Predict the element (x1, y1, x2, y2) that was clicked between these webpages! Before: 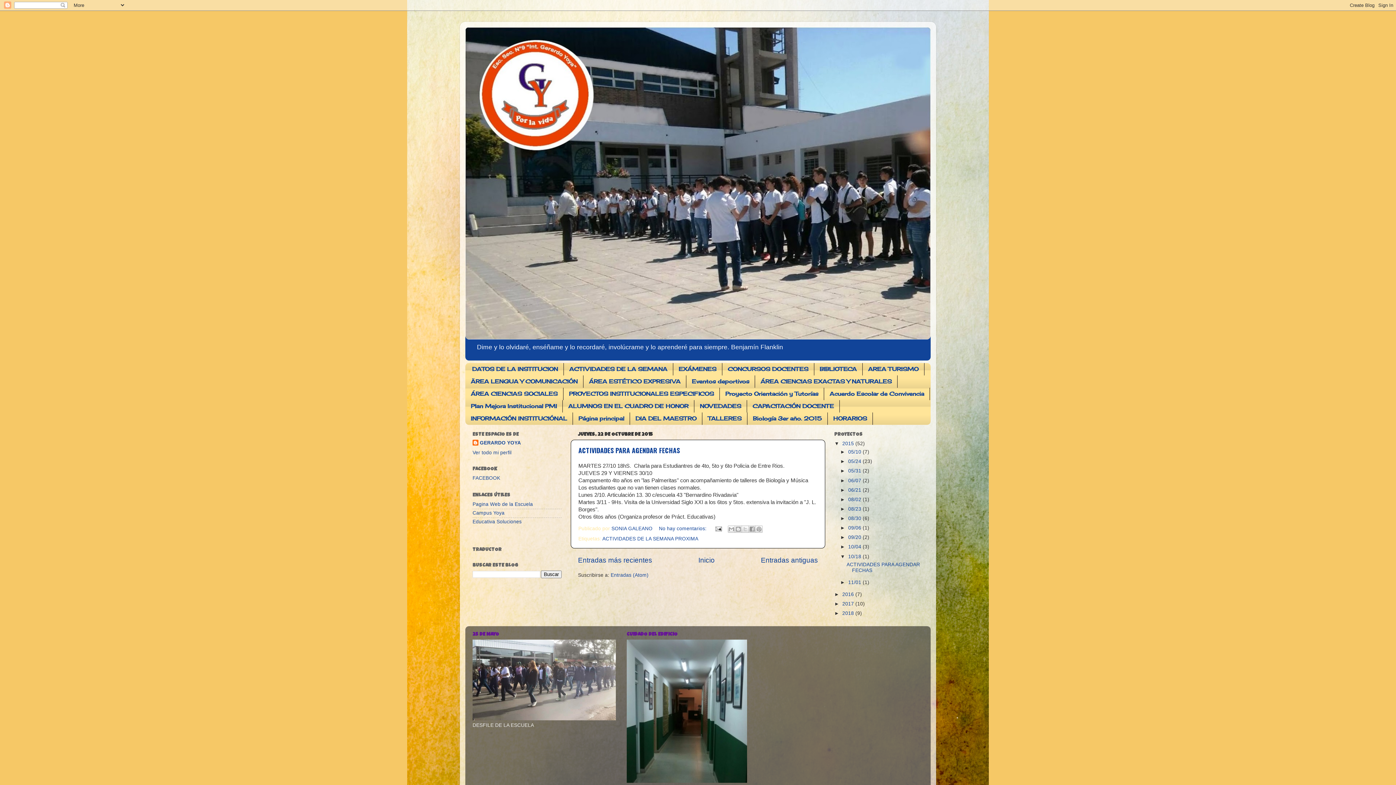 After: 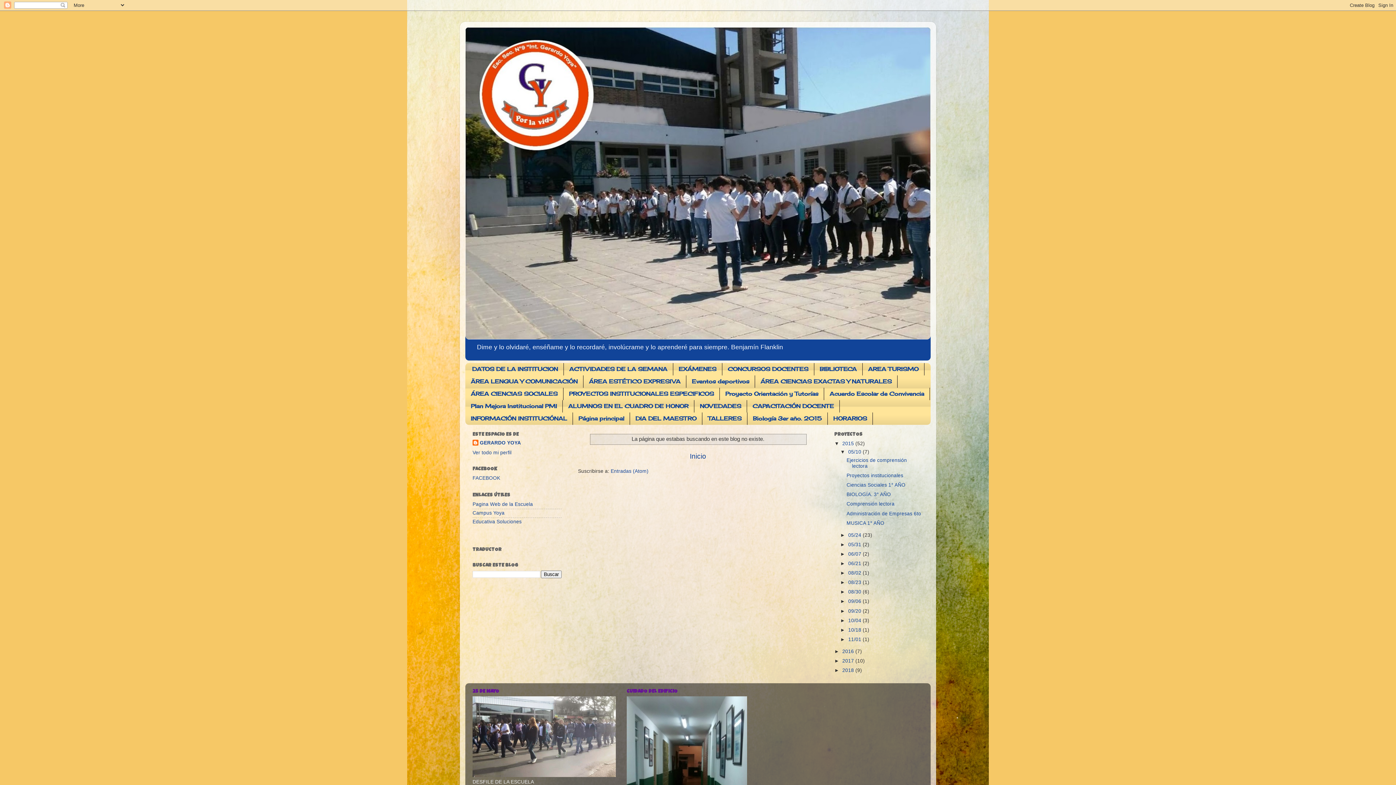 Action: label: INFORMACIÓN INSTITUCIÓNAL bbox: (465, 412, 573, 424)